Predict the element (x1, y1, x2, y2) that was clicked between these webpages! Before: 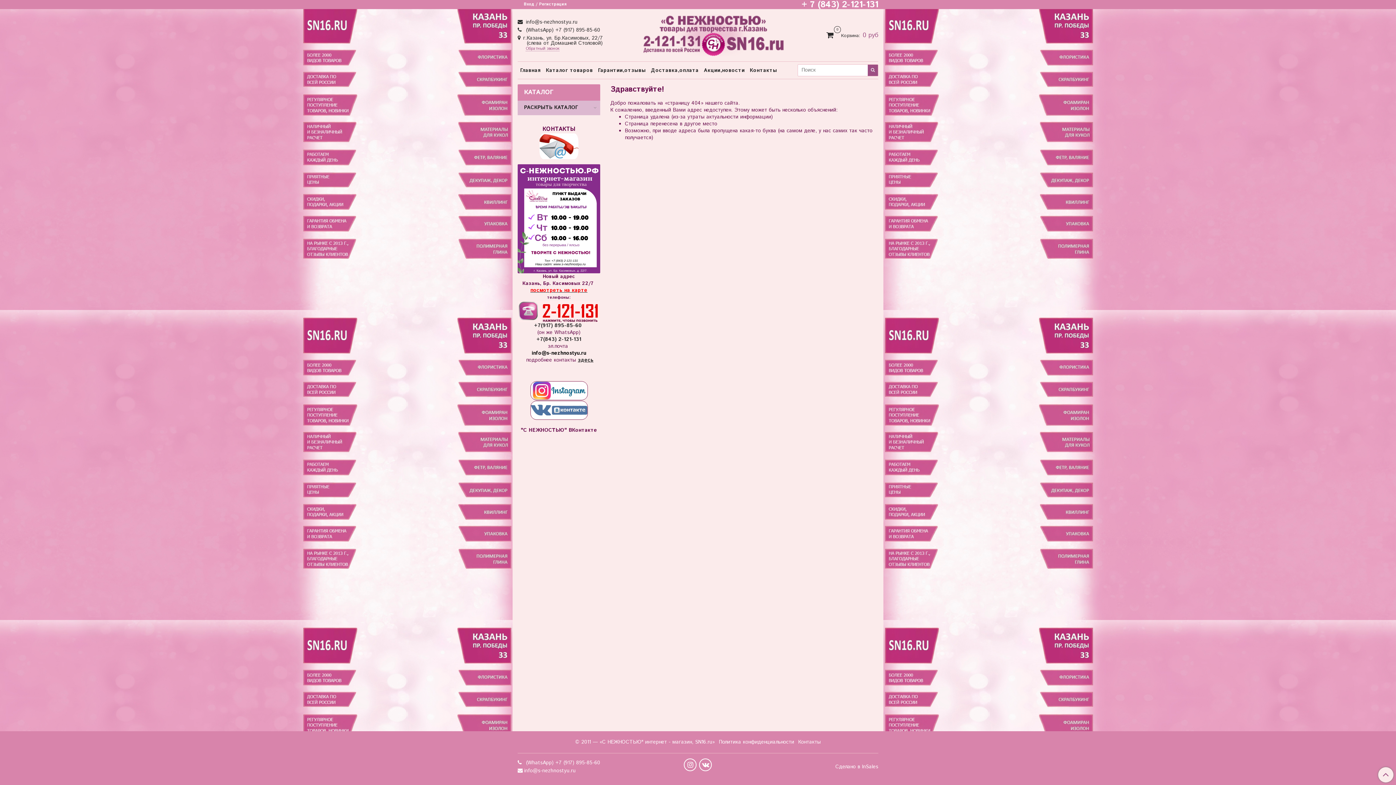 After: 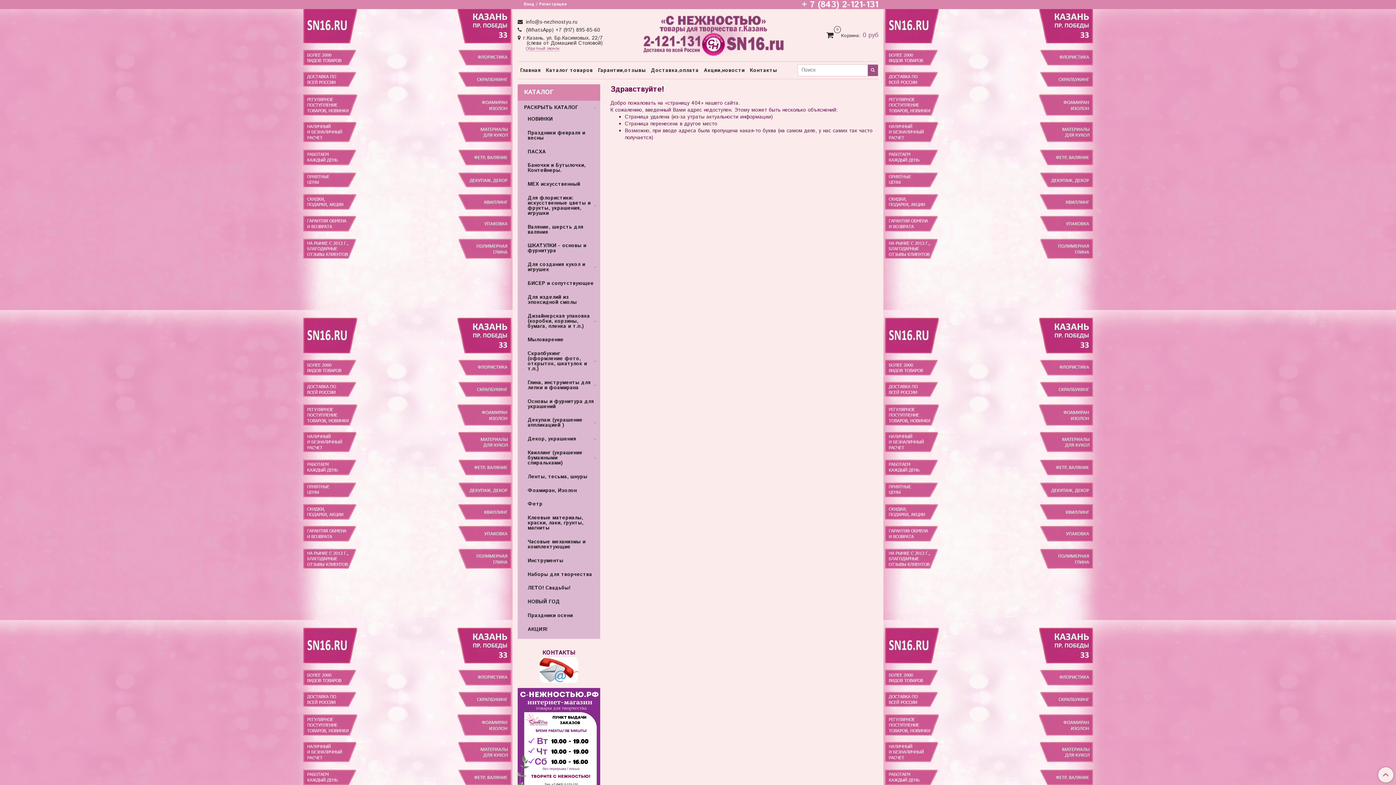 Action: bbox: (592, 105, 597, 110)